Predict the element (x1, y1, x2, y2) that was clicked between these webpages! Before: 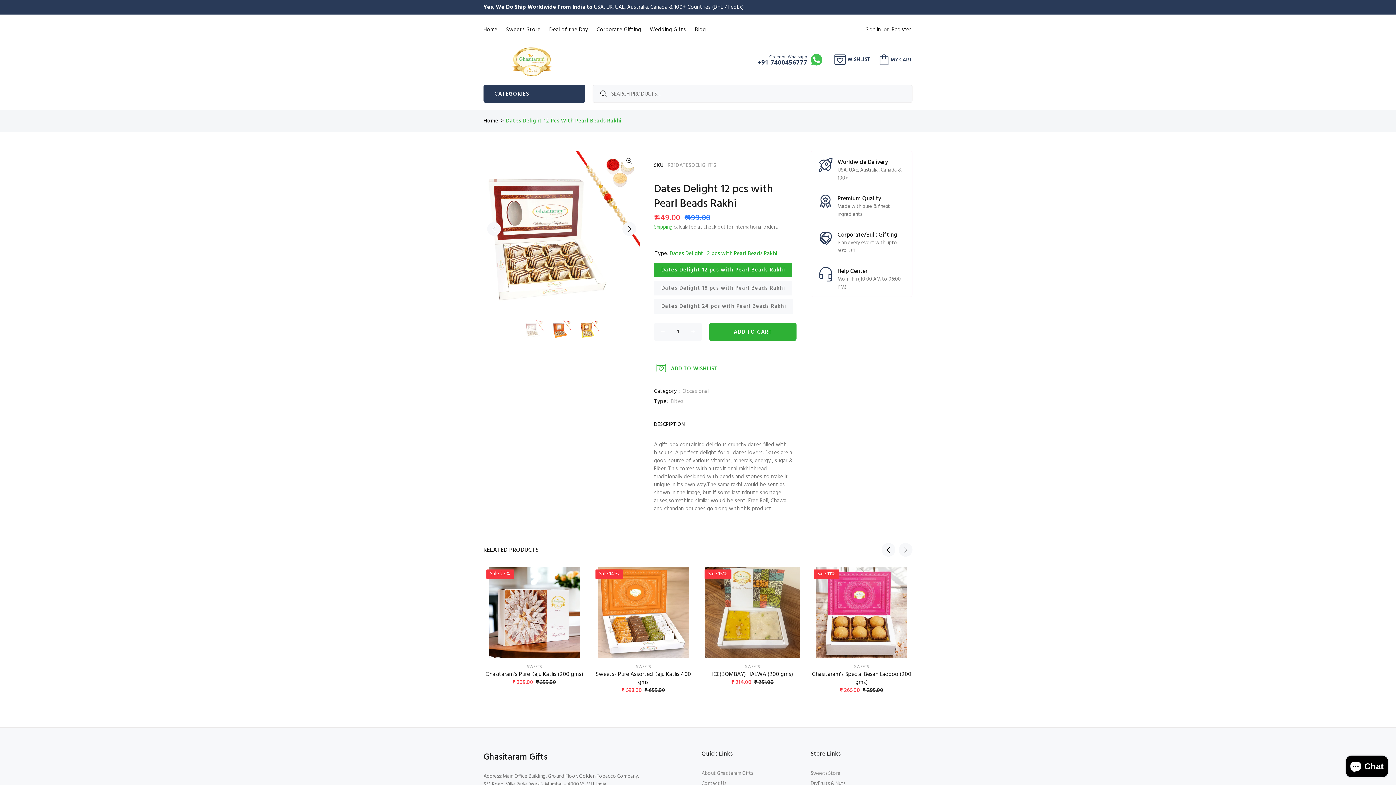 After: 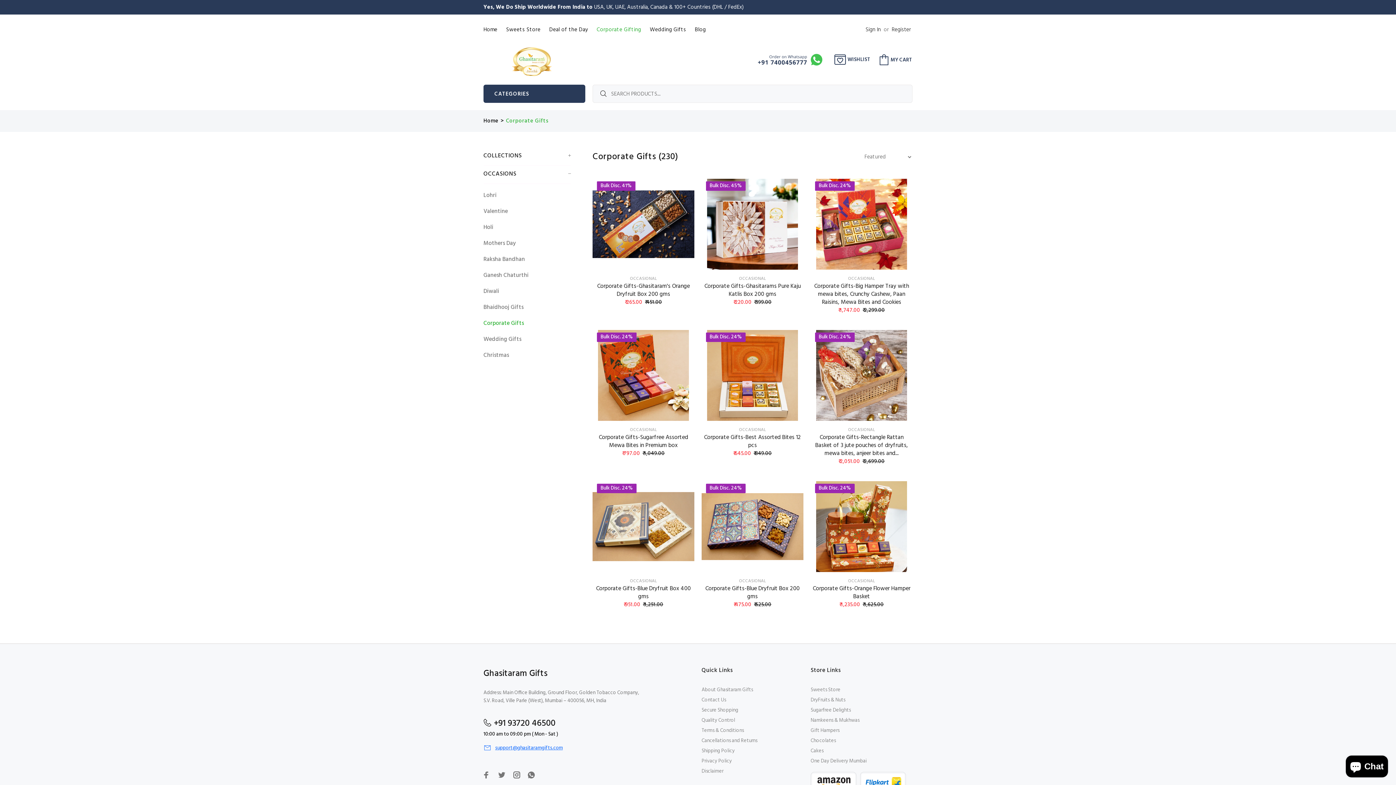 Action: label: Corporate Gifting bbox: (592, 20, 645, 39)